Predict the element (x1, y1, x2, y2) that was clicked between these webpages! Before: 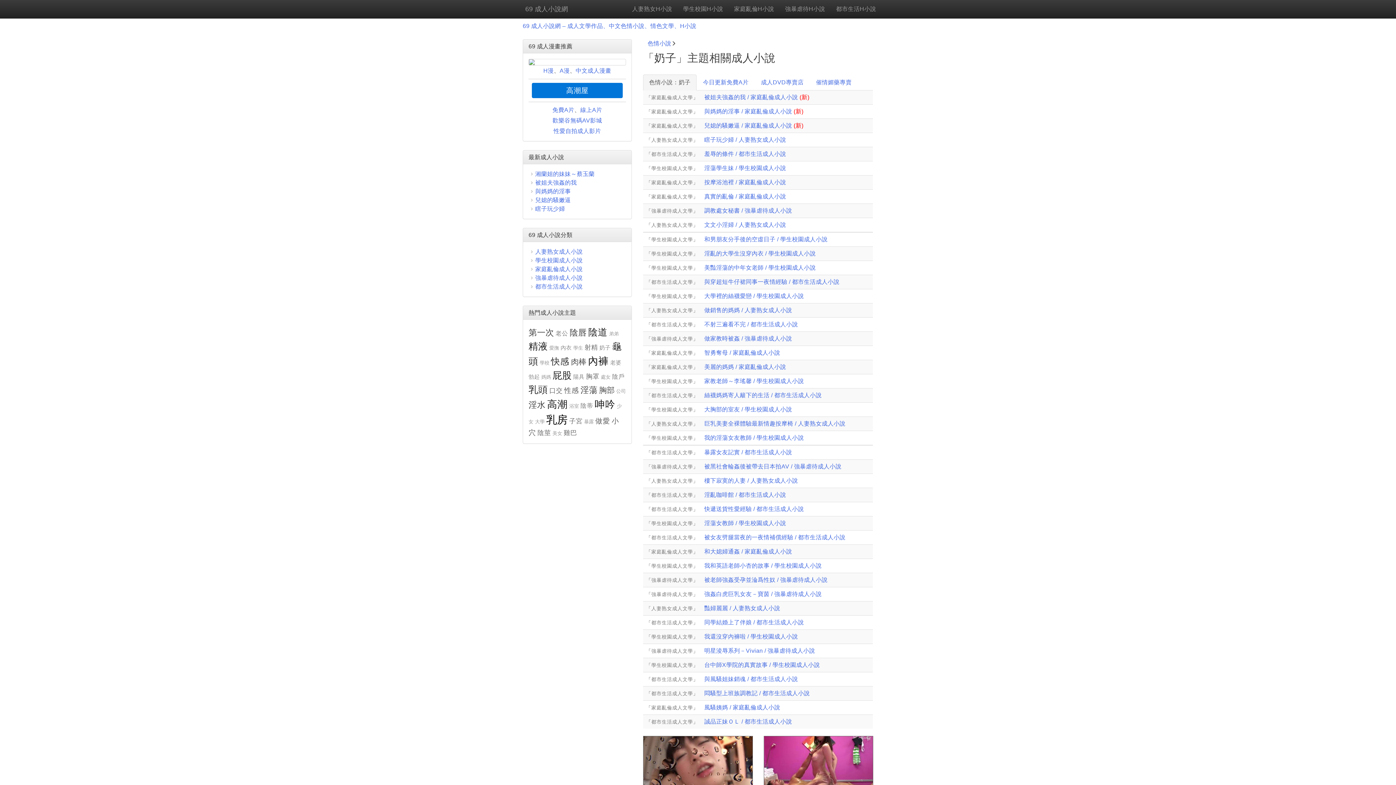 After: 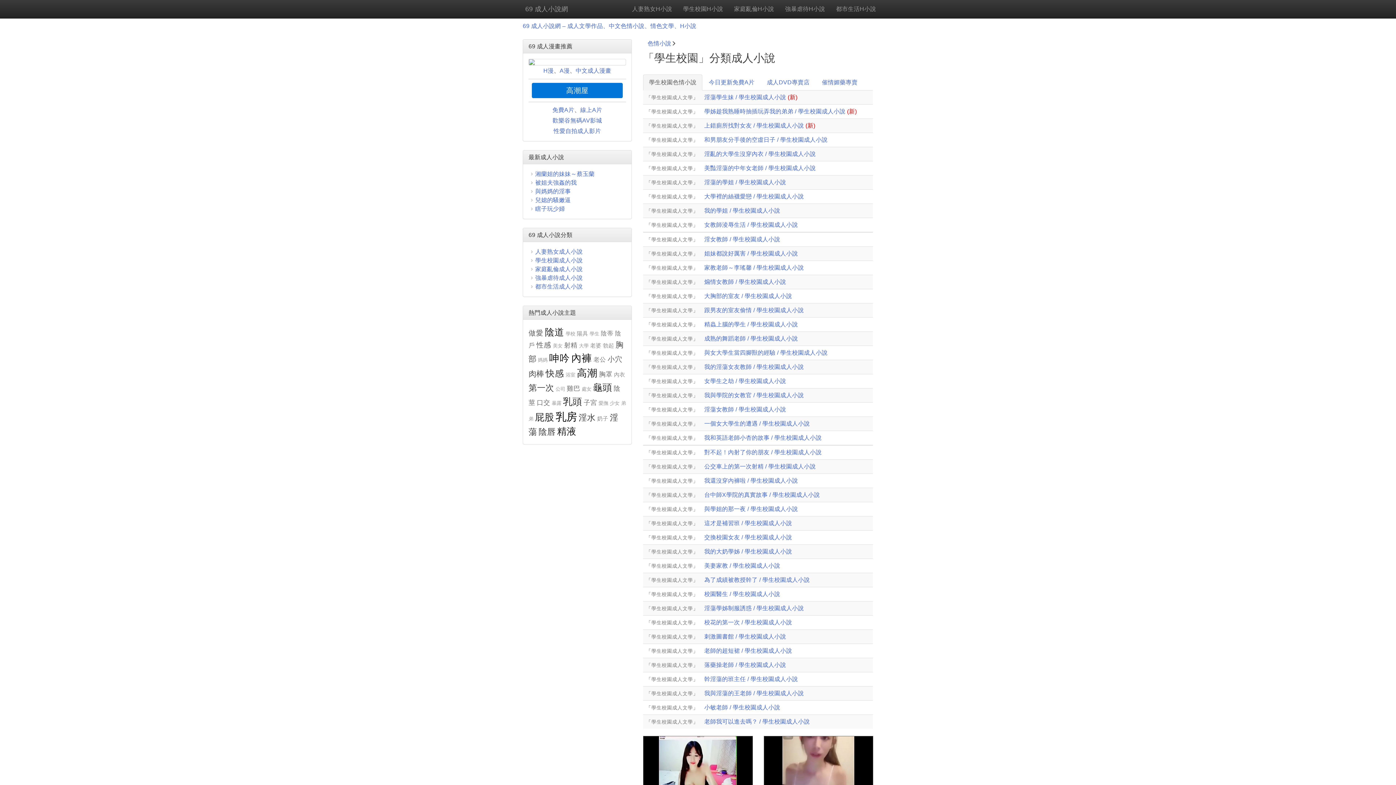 Action: label: 學生校園成人文學 bbox: (651, 236, 693, 242)